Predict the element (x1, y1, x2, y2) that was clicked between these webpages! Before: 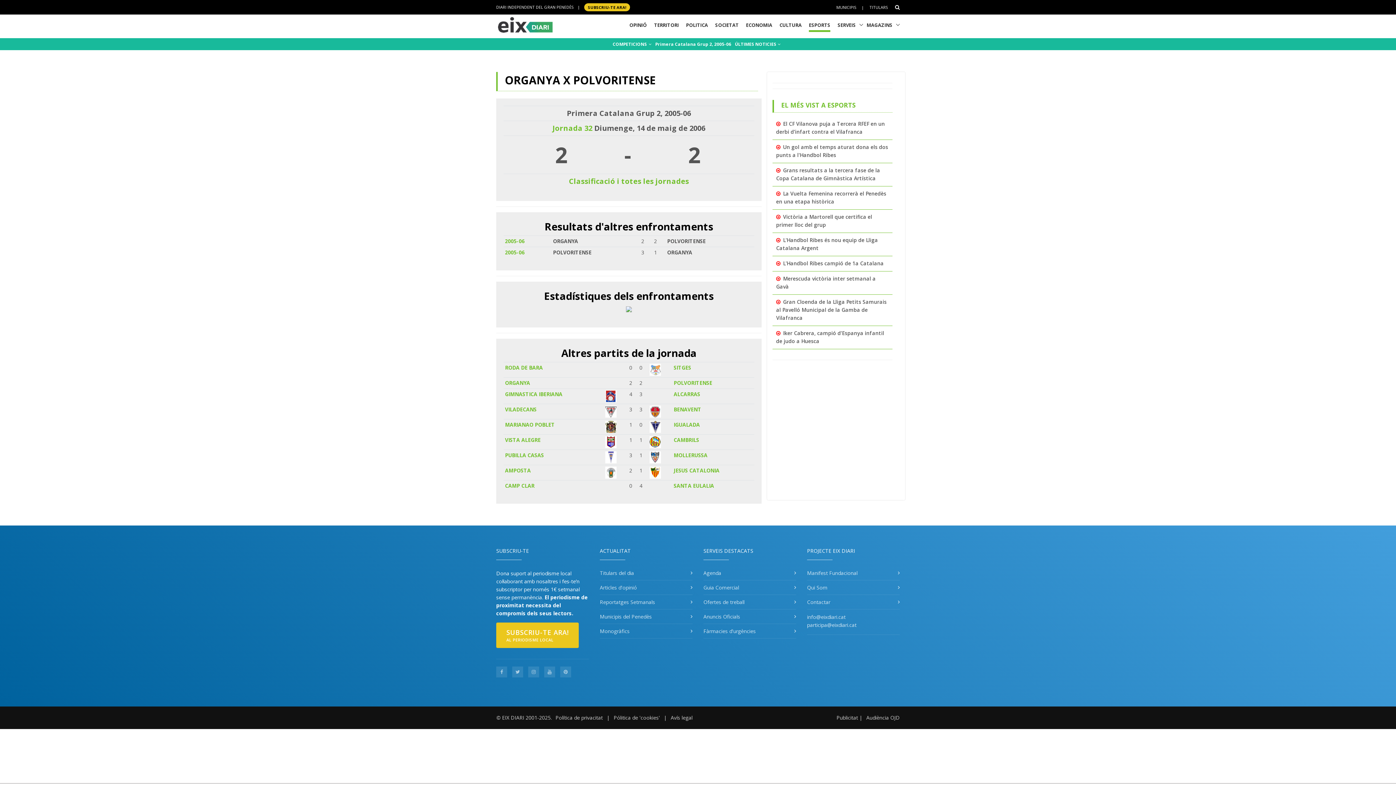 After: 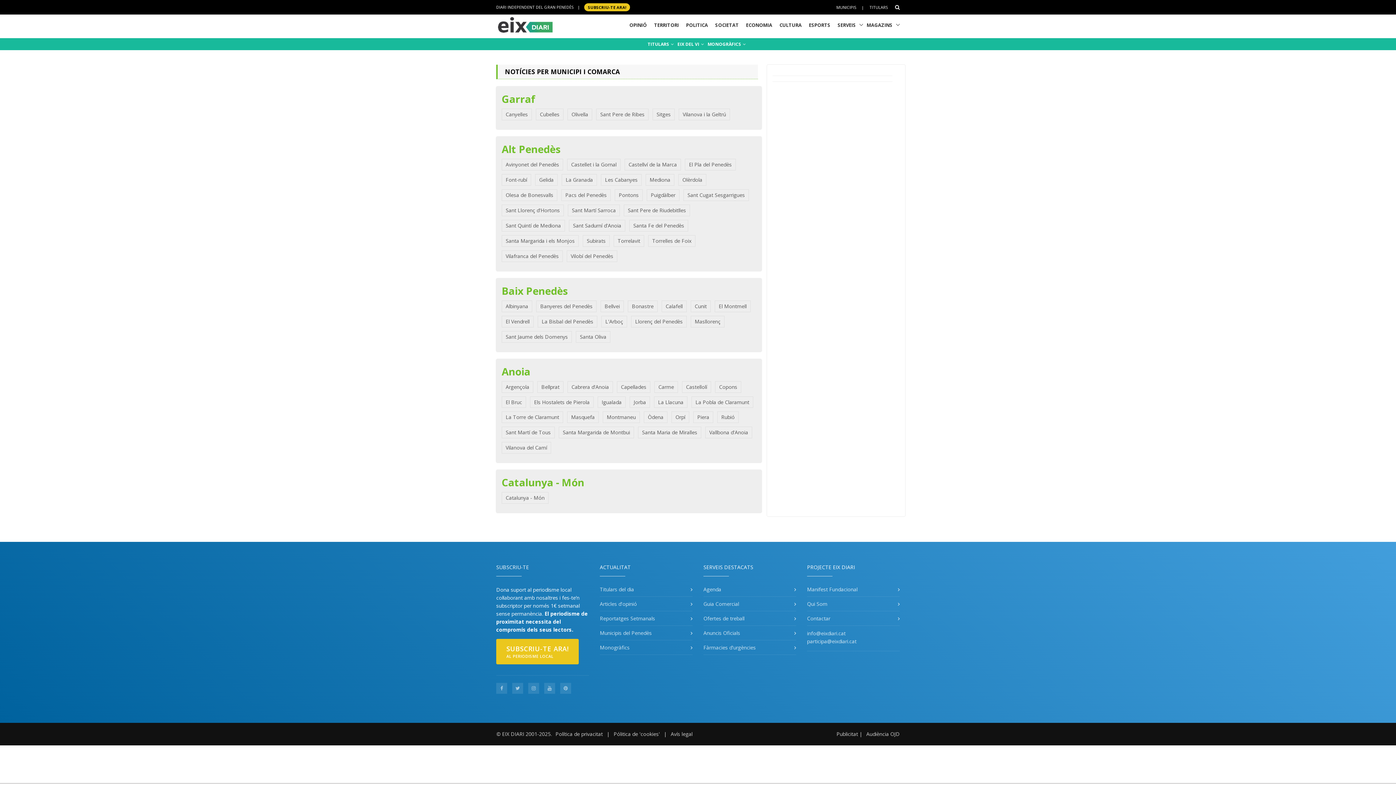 Action: bbox: (835, 3, 857, 11) label: MUNICIPIS